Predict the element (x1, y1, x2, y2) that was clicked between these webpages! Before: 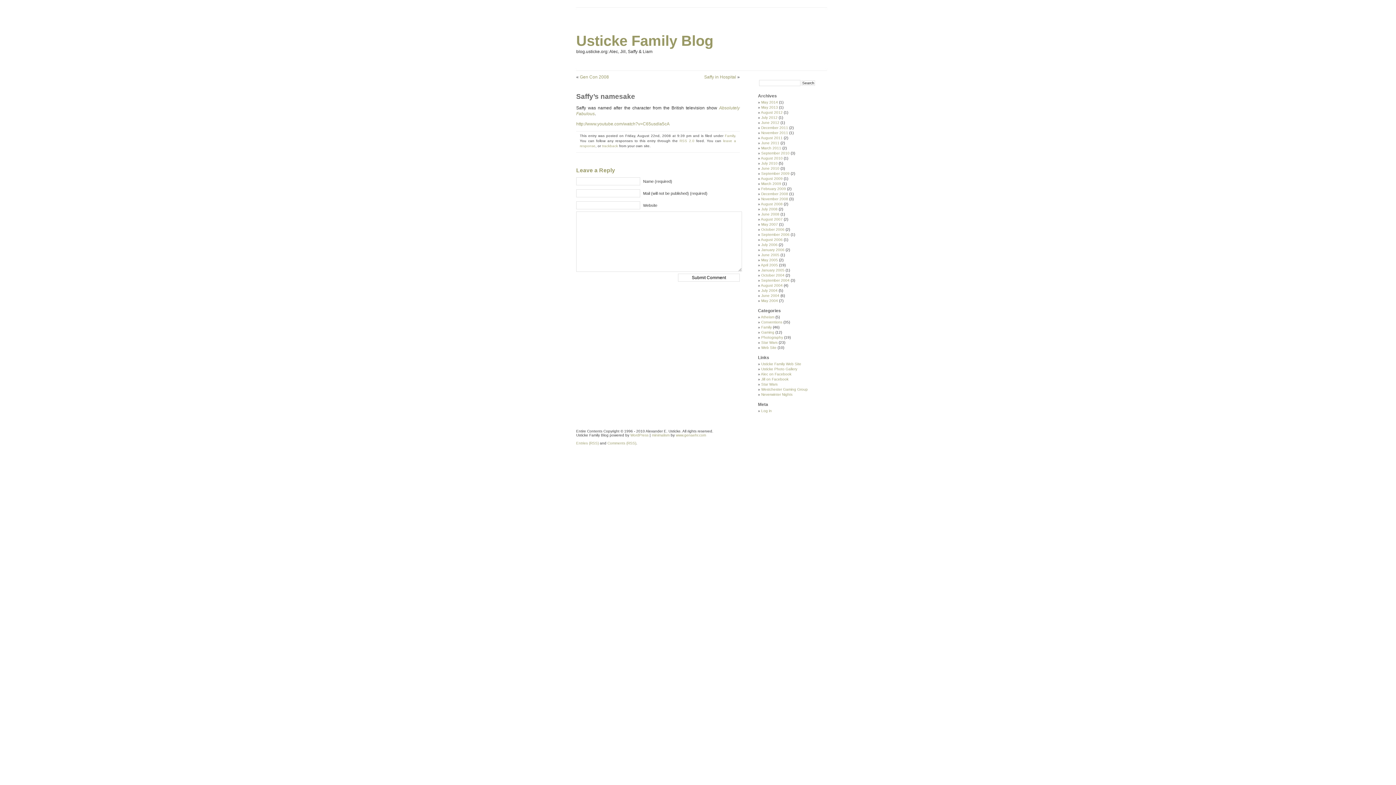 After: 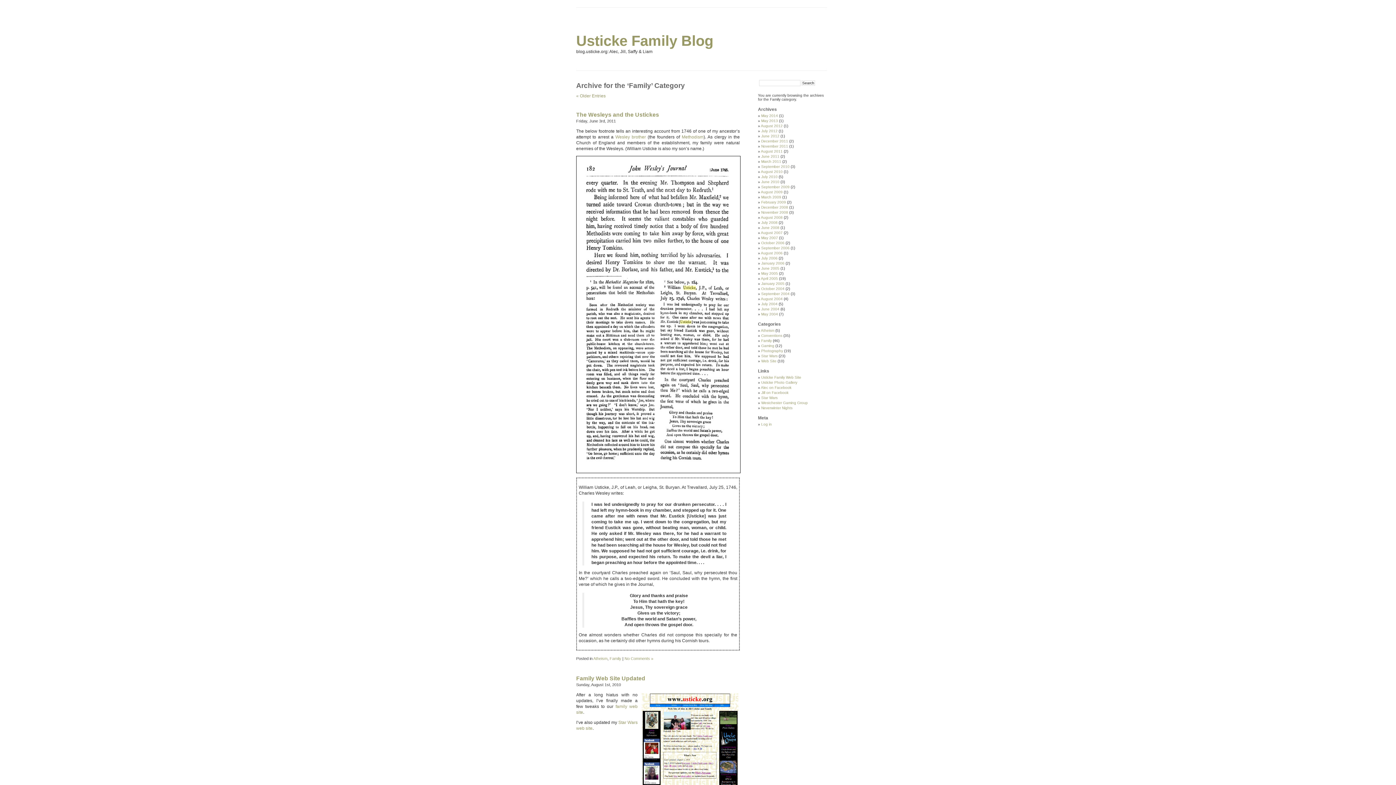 Action: bbox: (725, 133, 735, 137) label: Family